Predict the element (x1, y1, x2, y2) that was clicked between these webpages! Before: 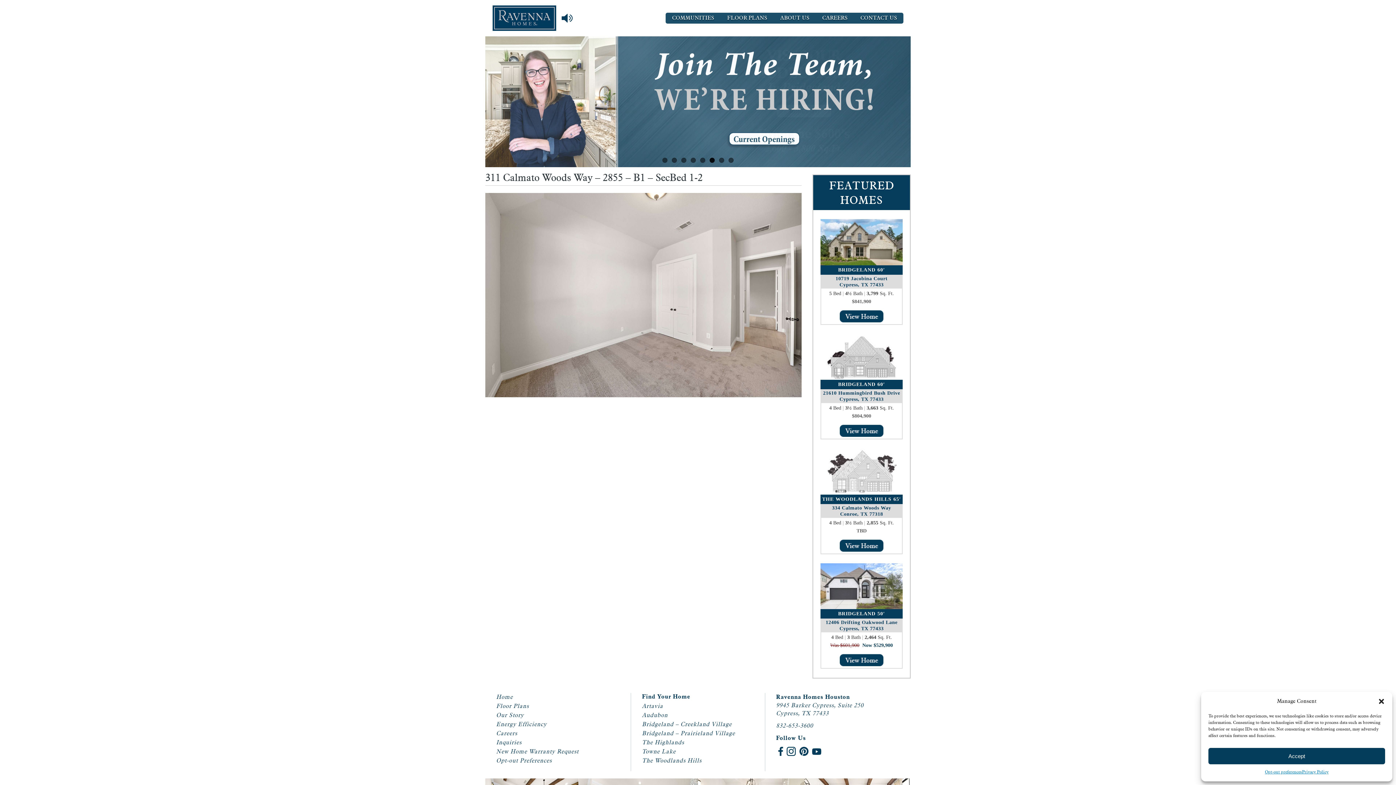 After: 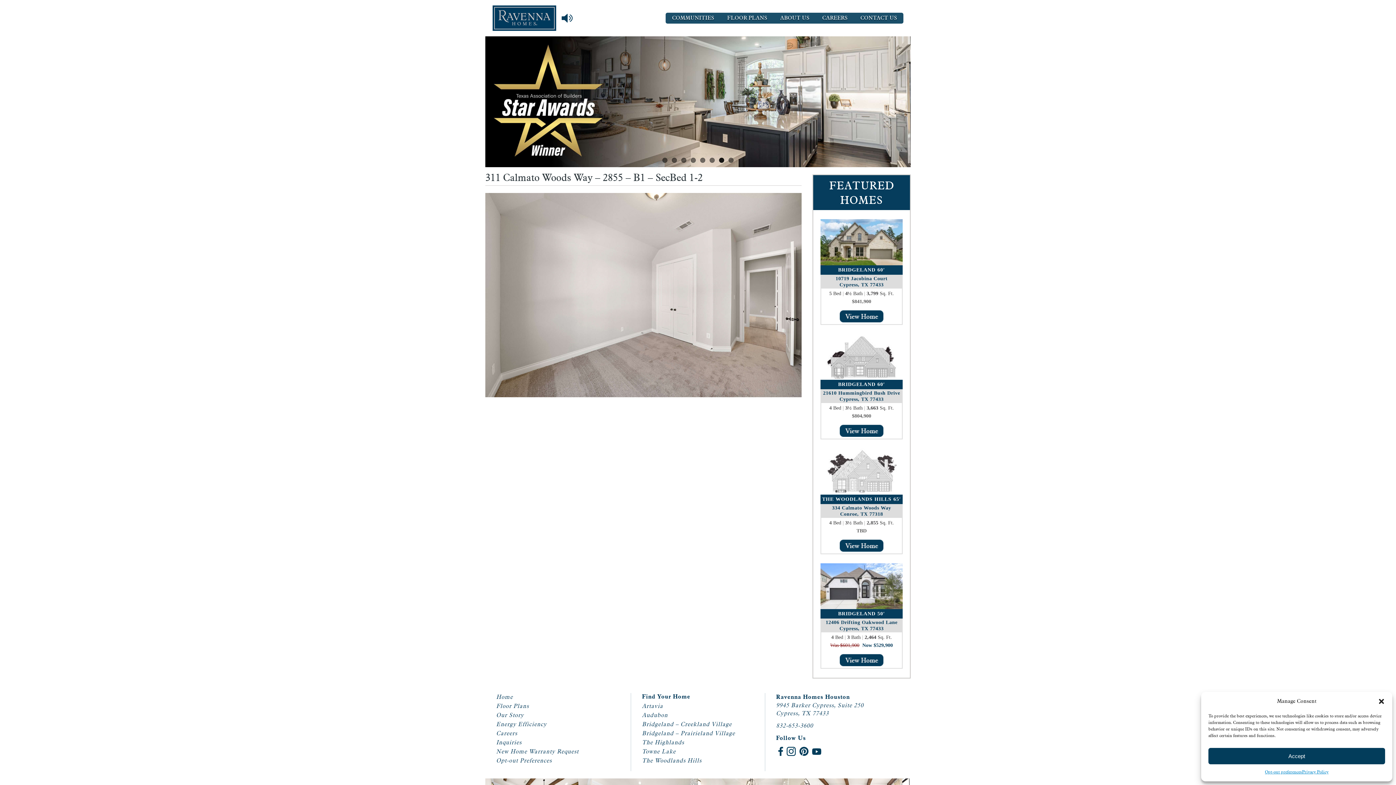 Action: bbox: (719, 157, 724, 162) label: 7